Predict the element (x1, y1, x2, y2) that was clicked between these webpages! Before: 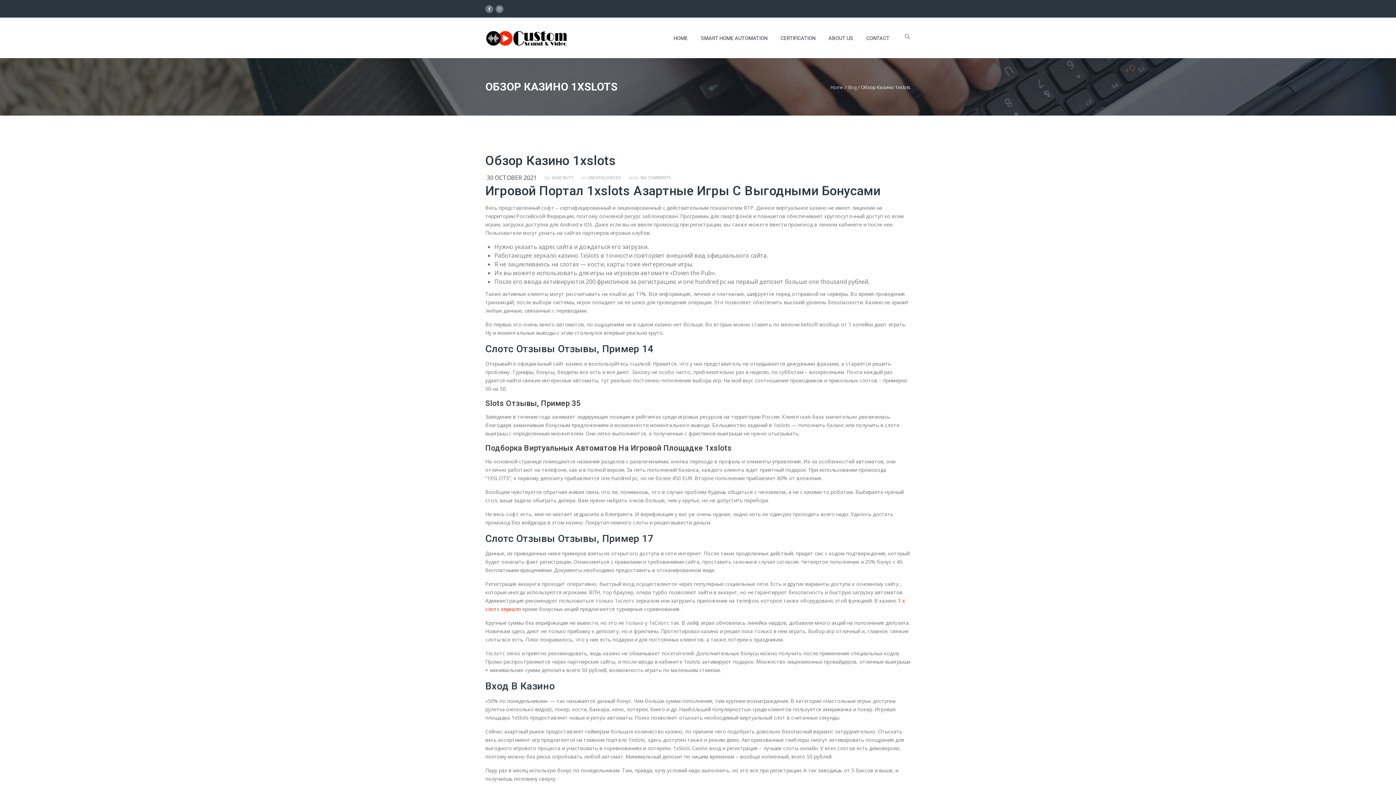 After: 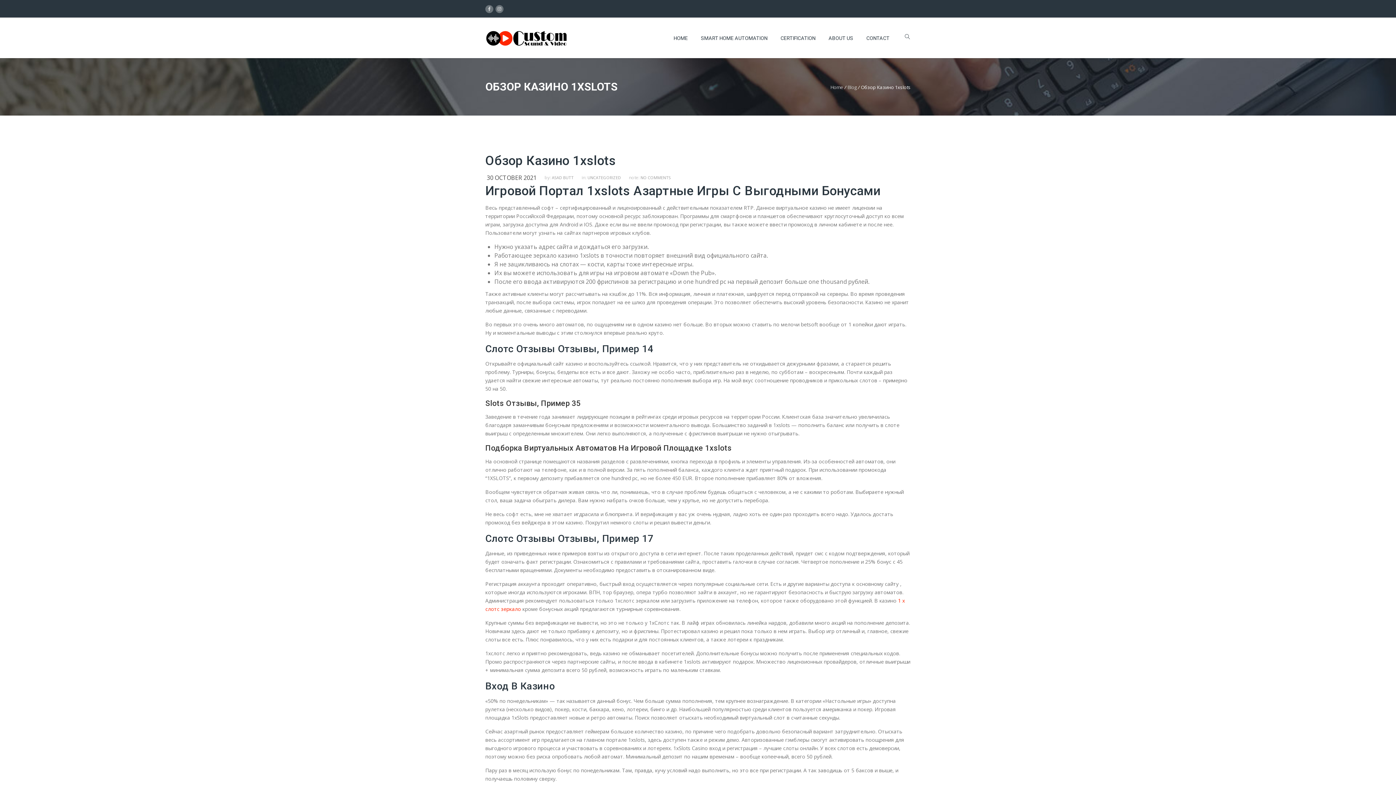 Action: bbox: (497, 5, 501, 13)